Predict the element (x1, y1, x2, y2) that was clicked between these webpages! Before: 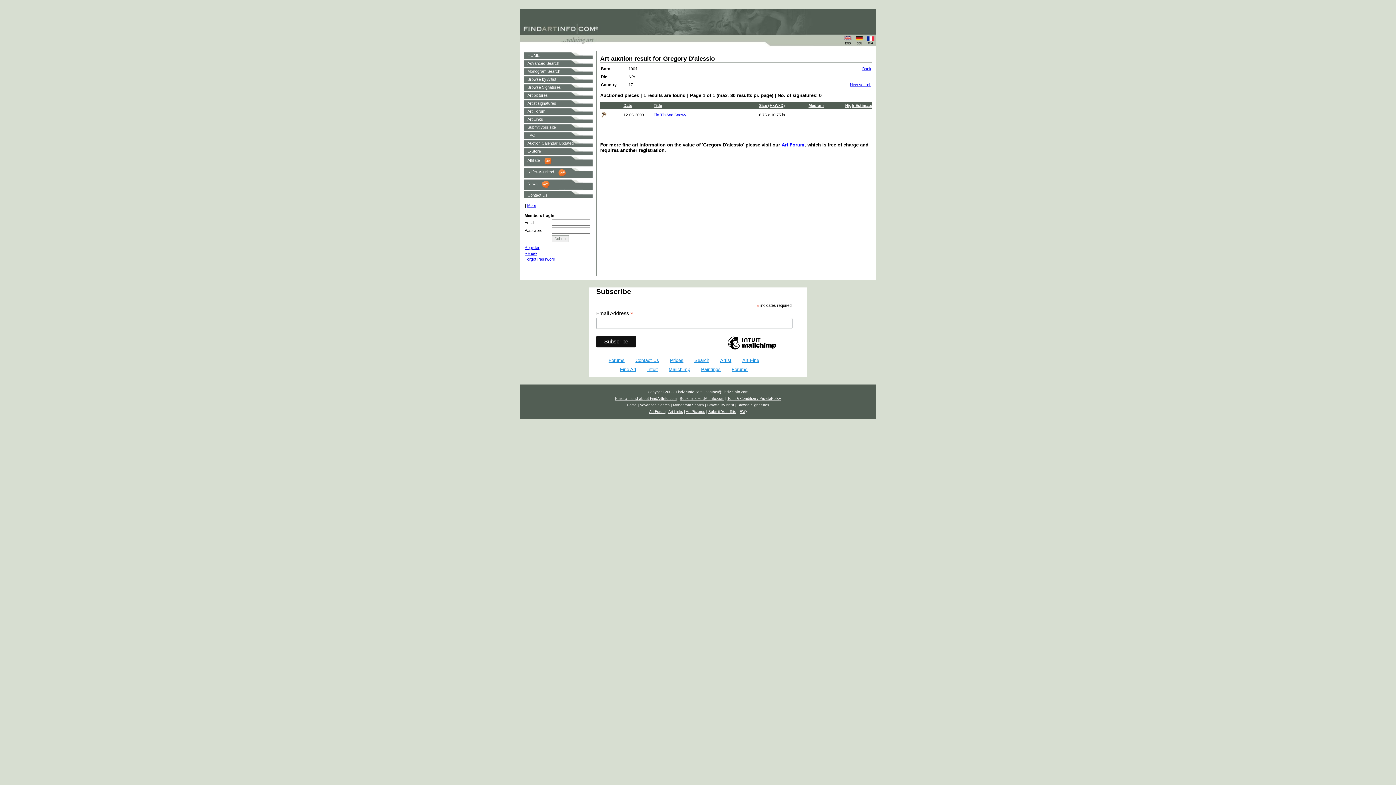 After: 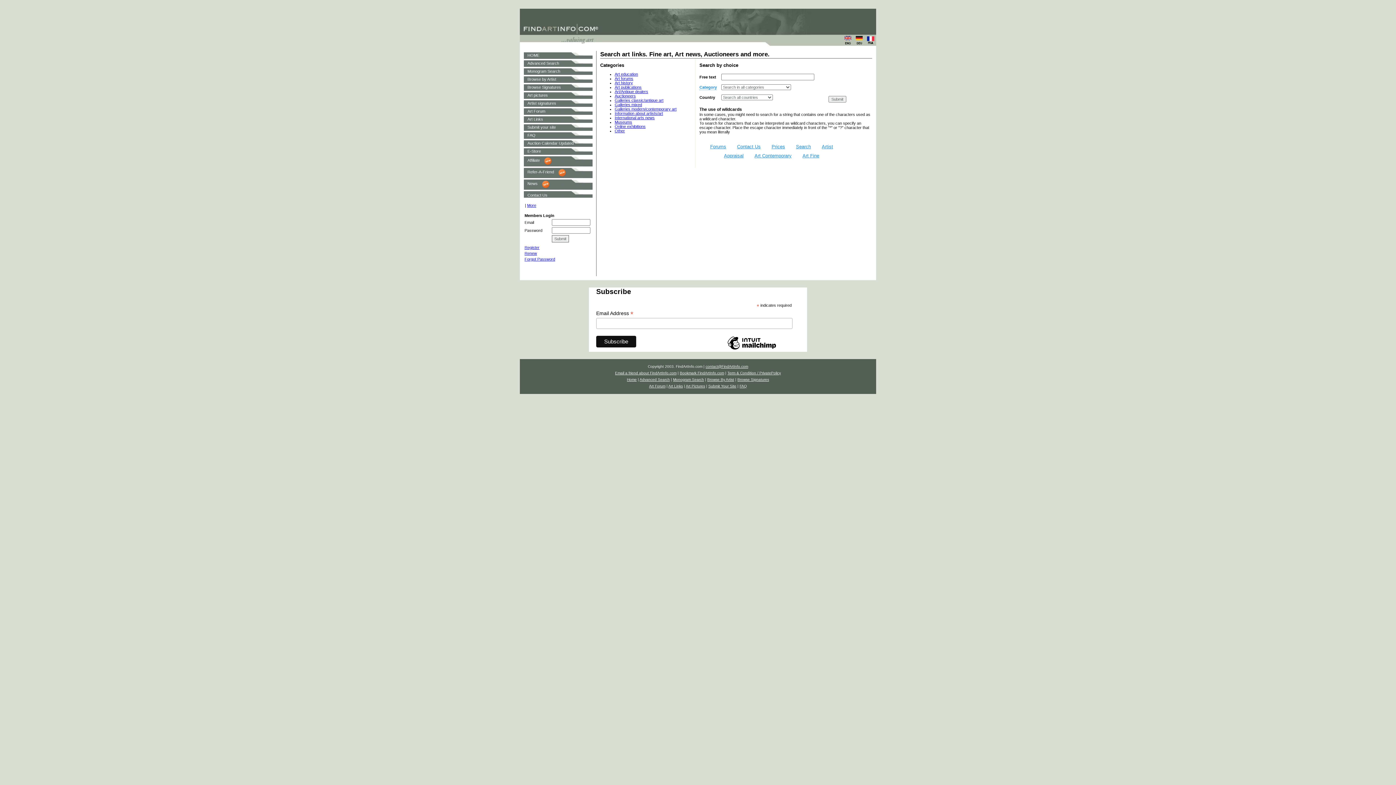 Action: bbox: (668, 409, 683, 413) label: Art Links